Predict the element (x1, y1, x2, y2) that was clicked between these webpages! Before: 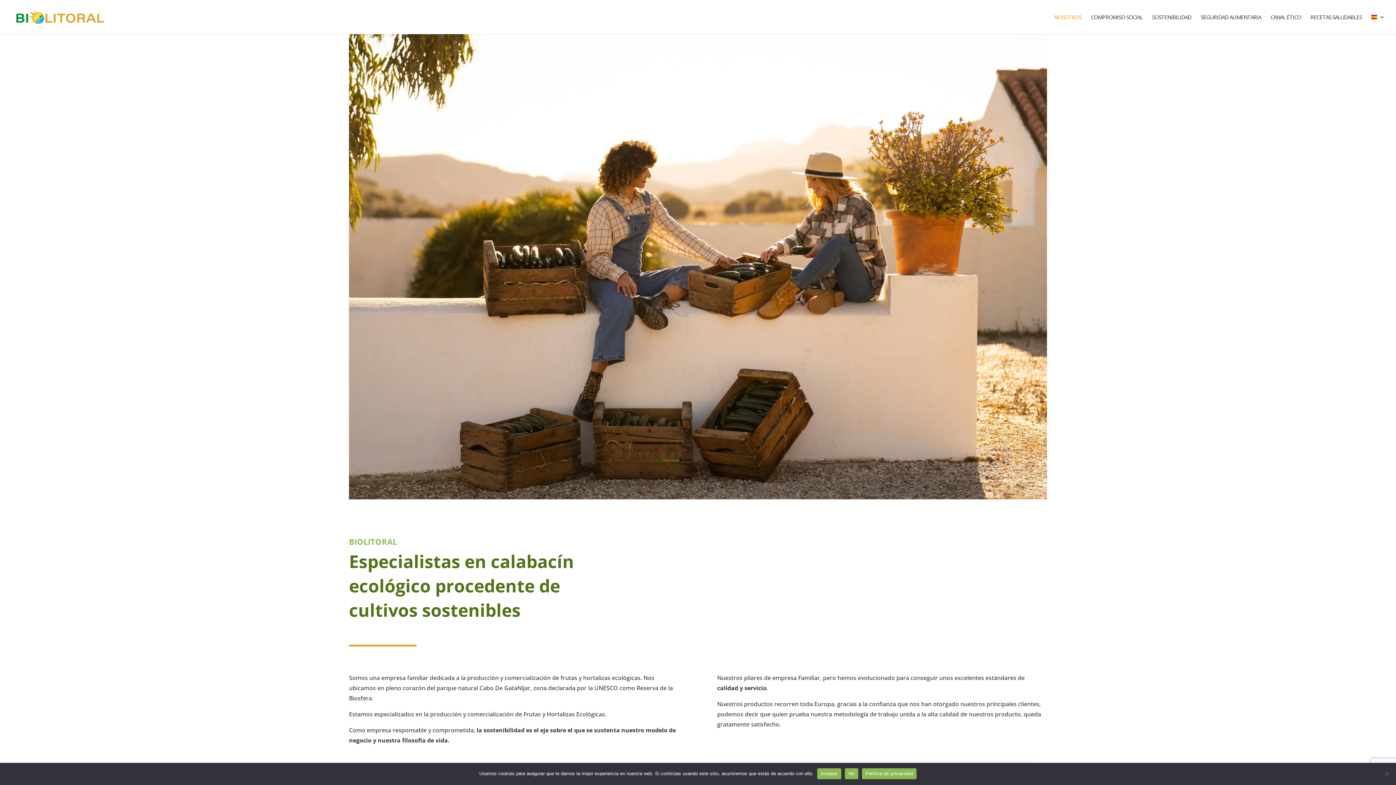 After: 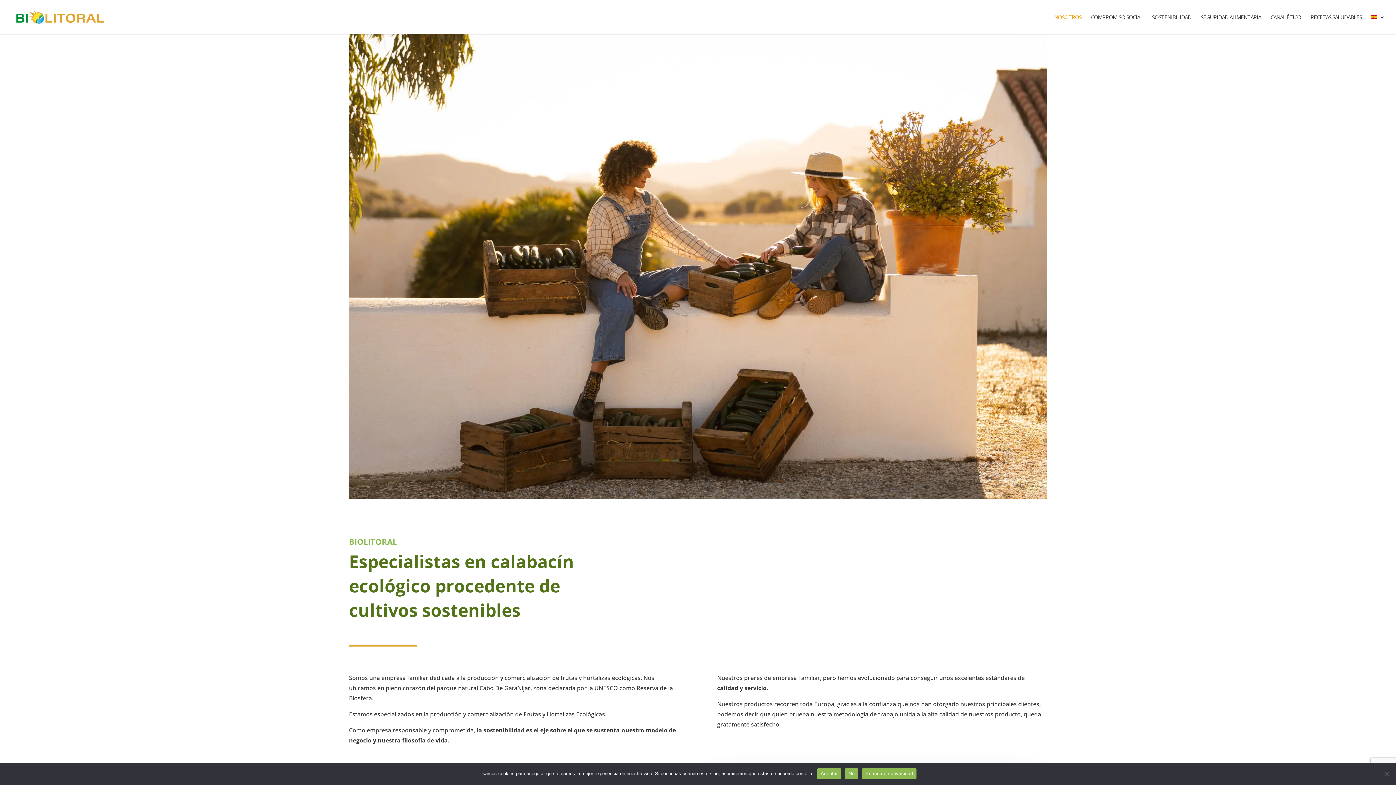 Action: bbox: (12, 13, 106, 19)